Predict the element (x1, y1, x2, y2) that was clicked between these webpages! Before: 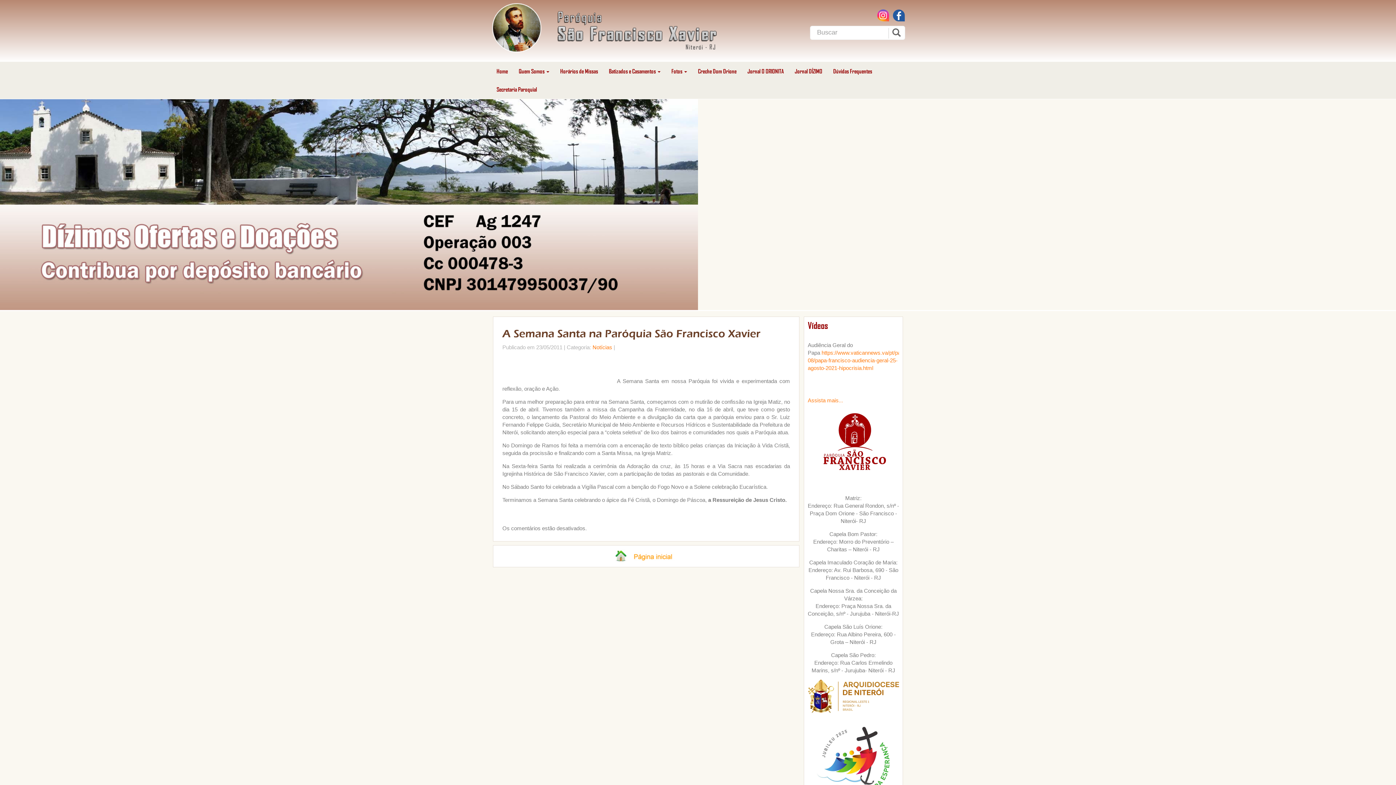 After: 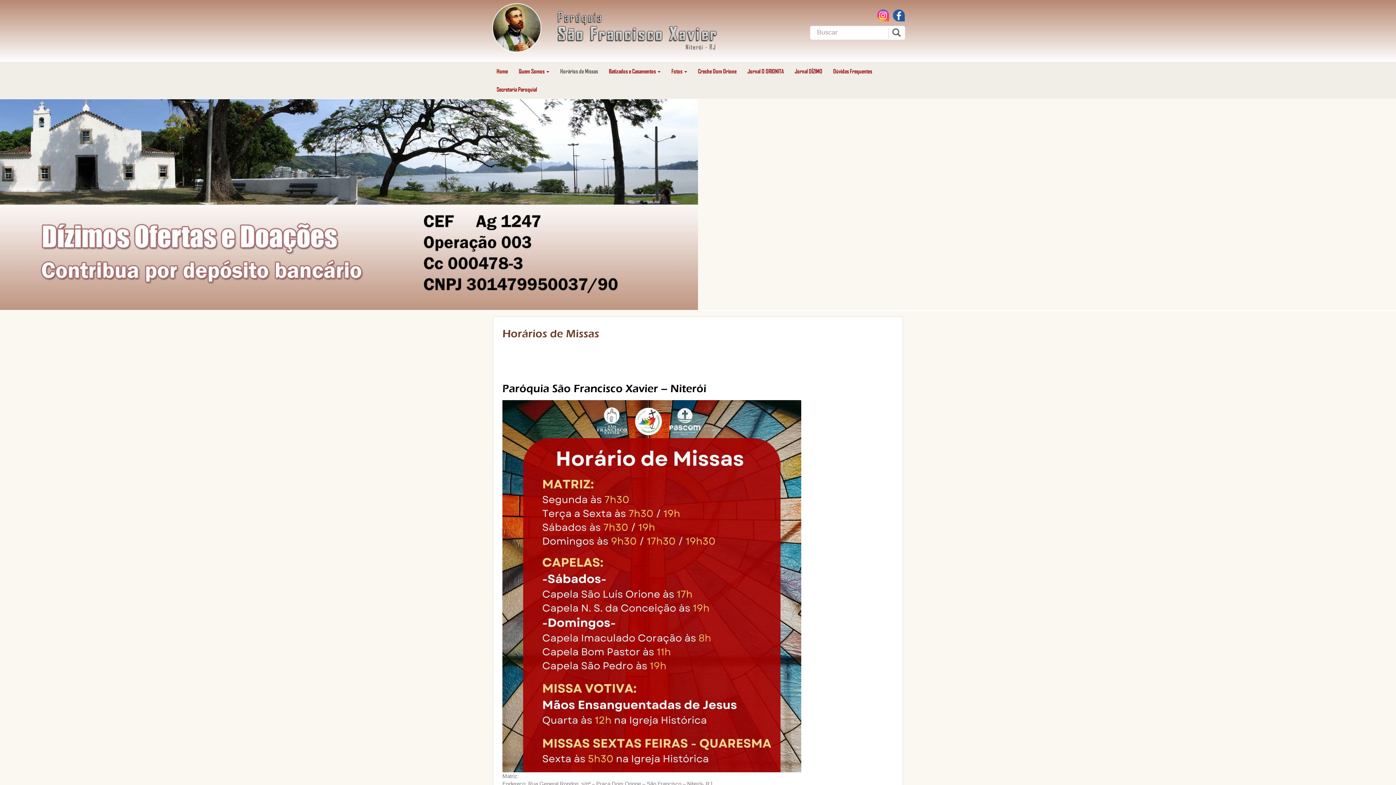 Action: label: Horários de Missas bbox: (554, 62, 603, 80)